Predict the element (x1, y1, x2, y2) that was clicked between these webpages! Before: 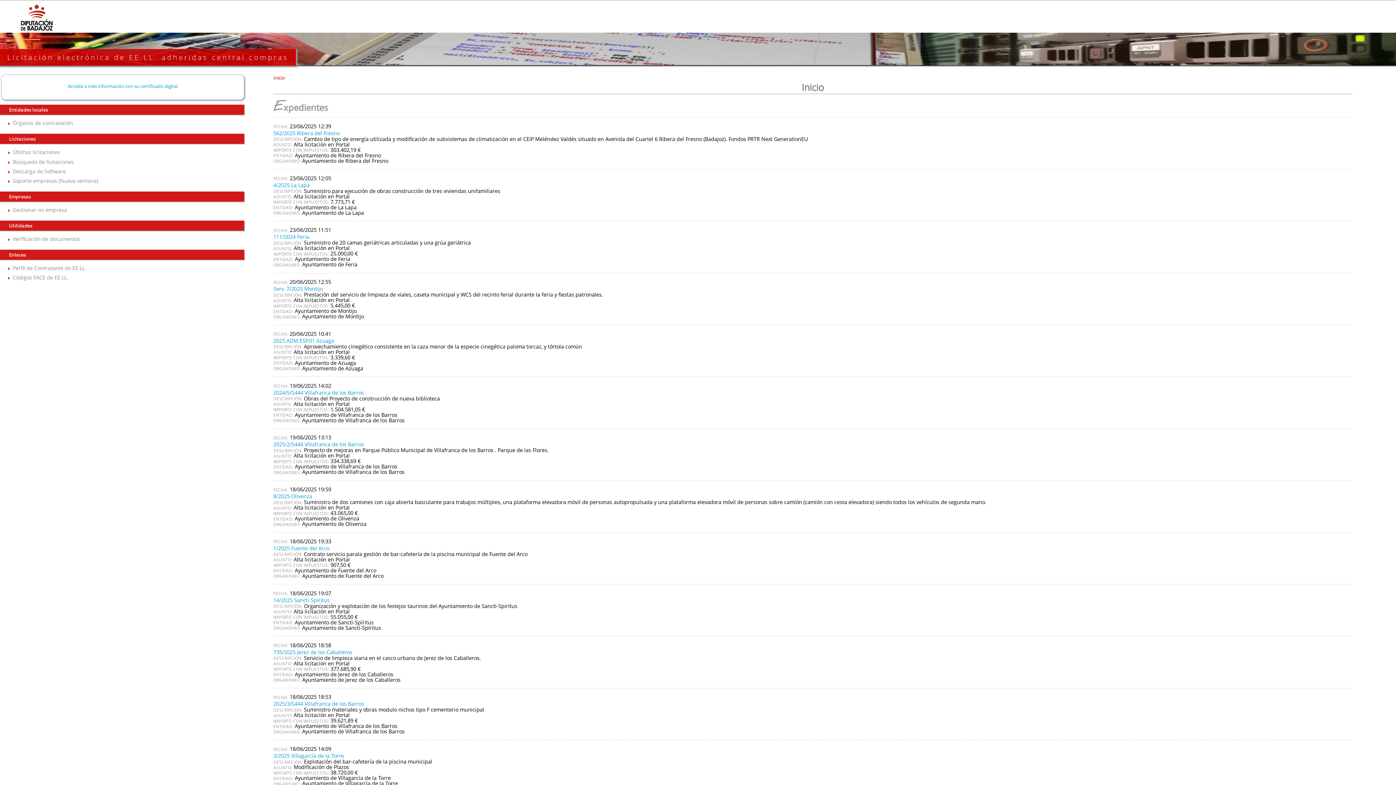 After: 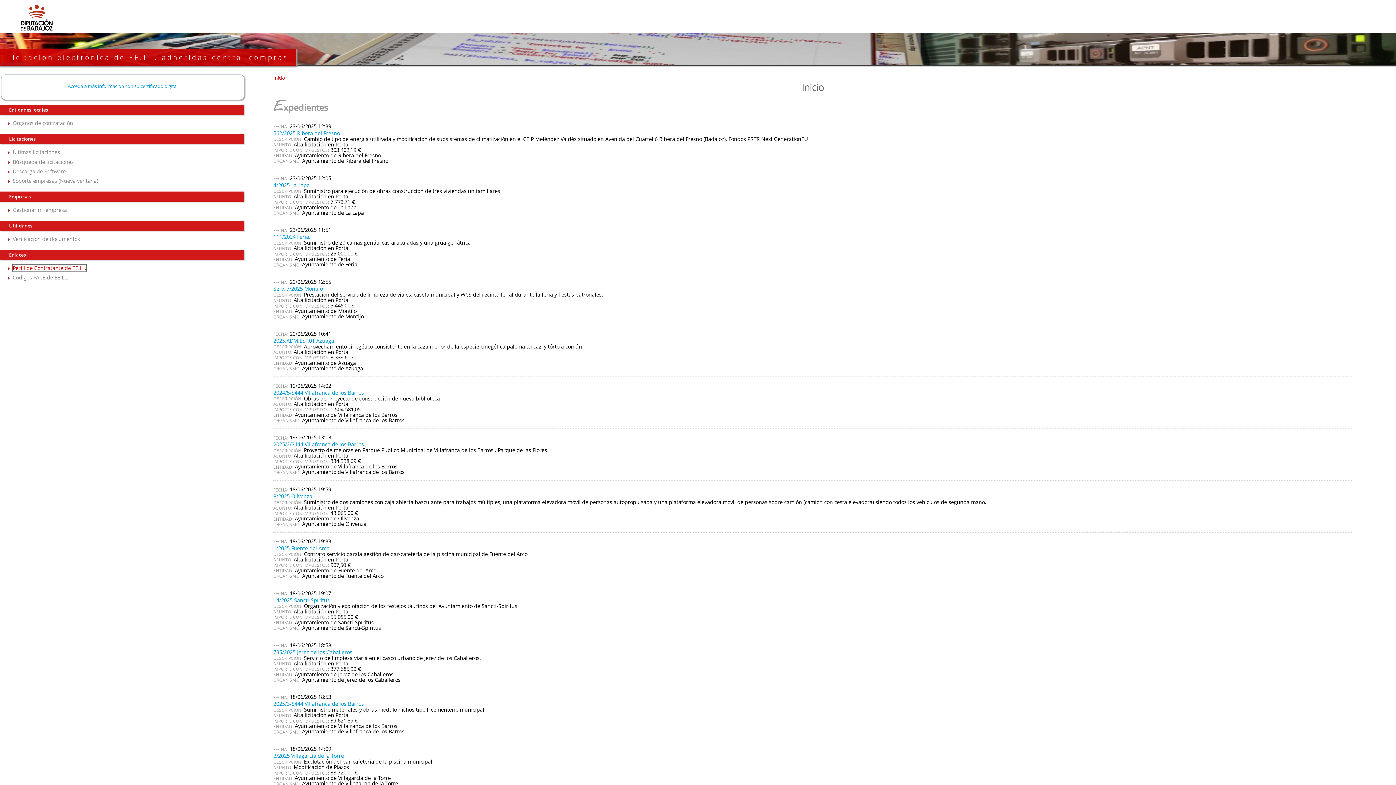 Action: label: Perfil de Contratante de EE.LL. bbox: (12, 264, 86, 271)